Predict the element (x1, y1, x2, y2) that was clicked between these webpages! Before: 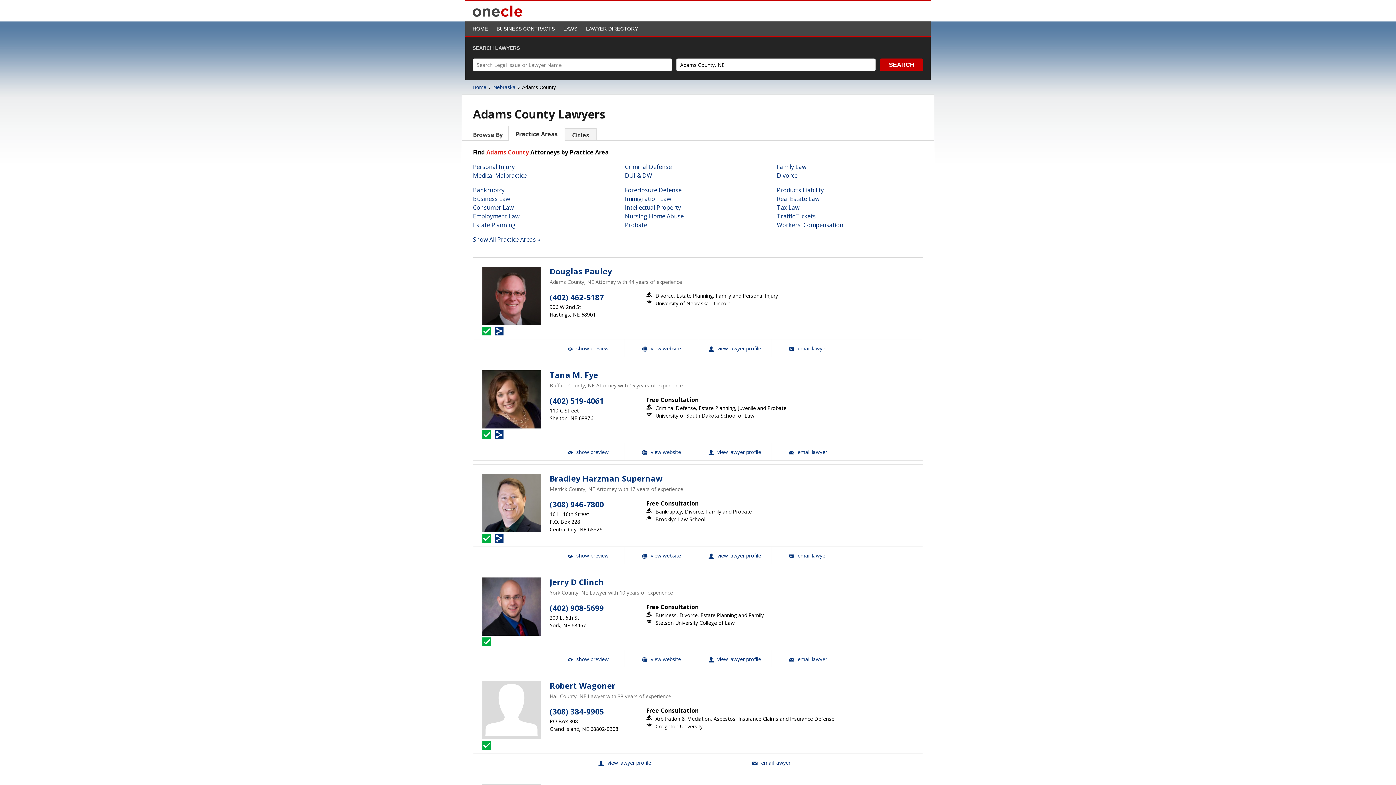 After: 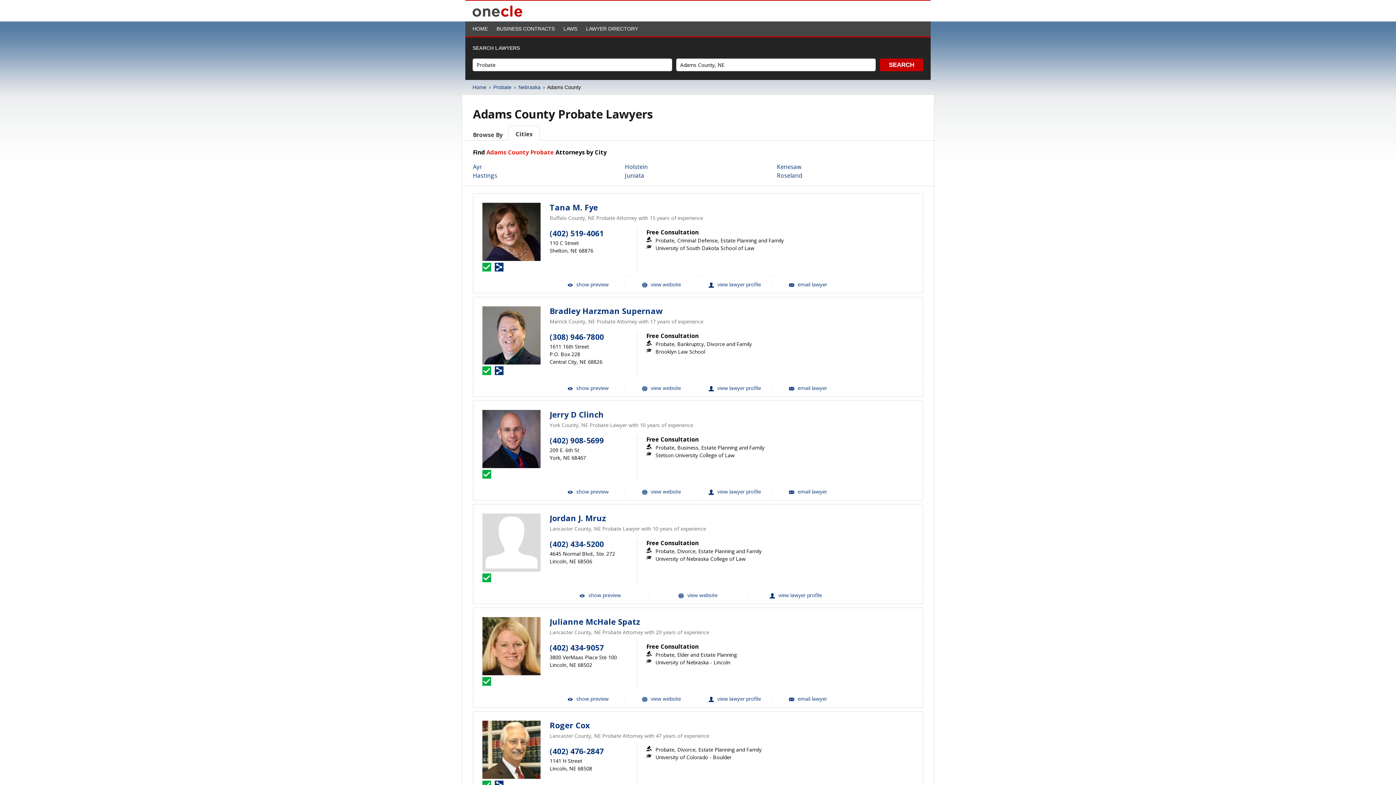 Action: label: Probate bbox: (625, 221, 647, 229)